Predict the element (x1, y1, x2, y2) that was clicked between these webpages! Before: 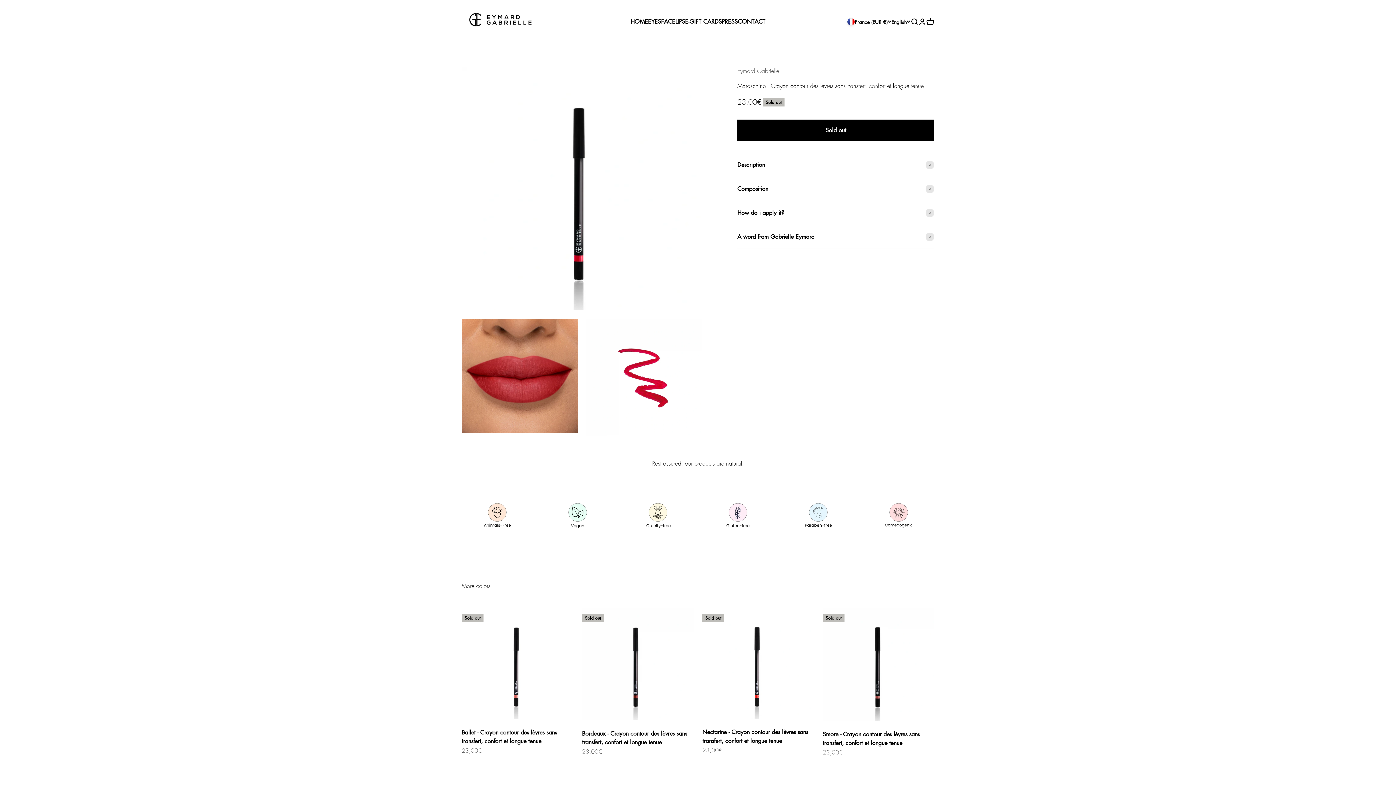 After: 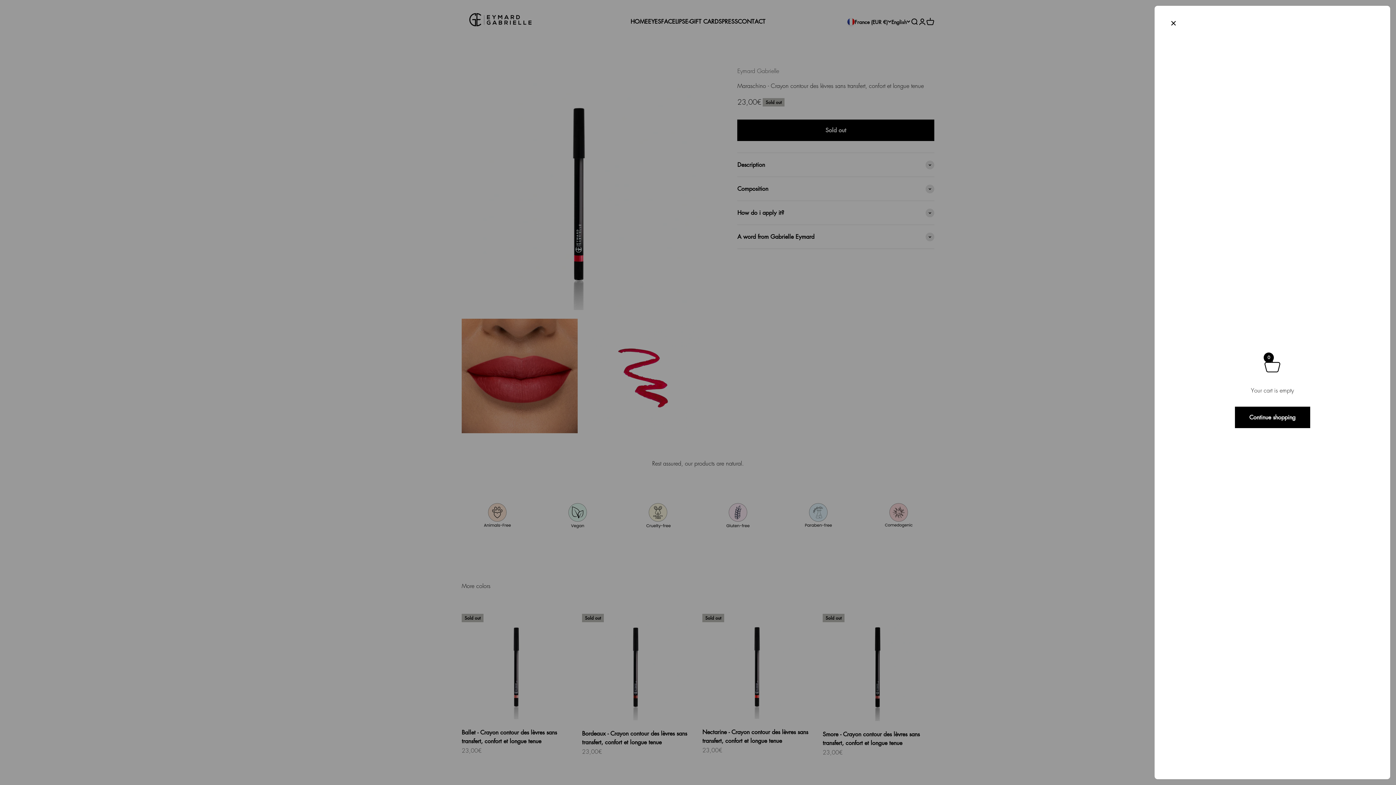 Action: bbox: (926, 17, 934, 25) label: Open cart
0